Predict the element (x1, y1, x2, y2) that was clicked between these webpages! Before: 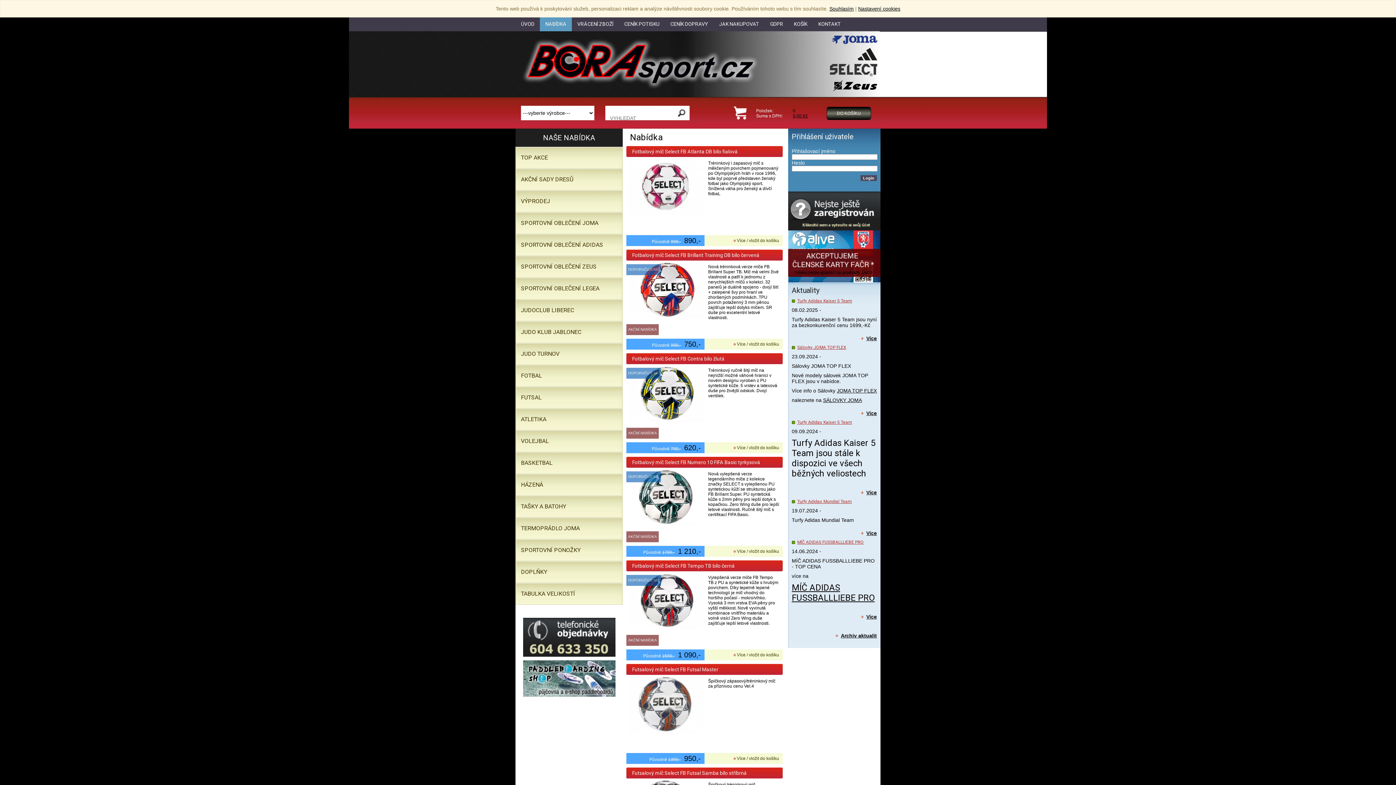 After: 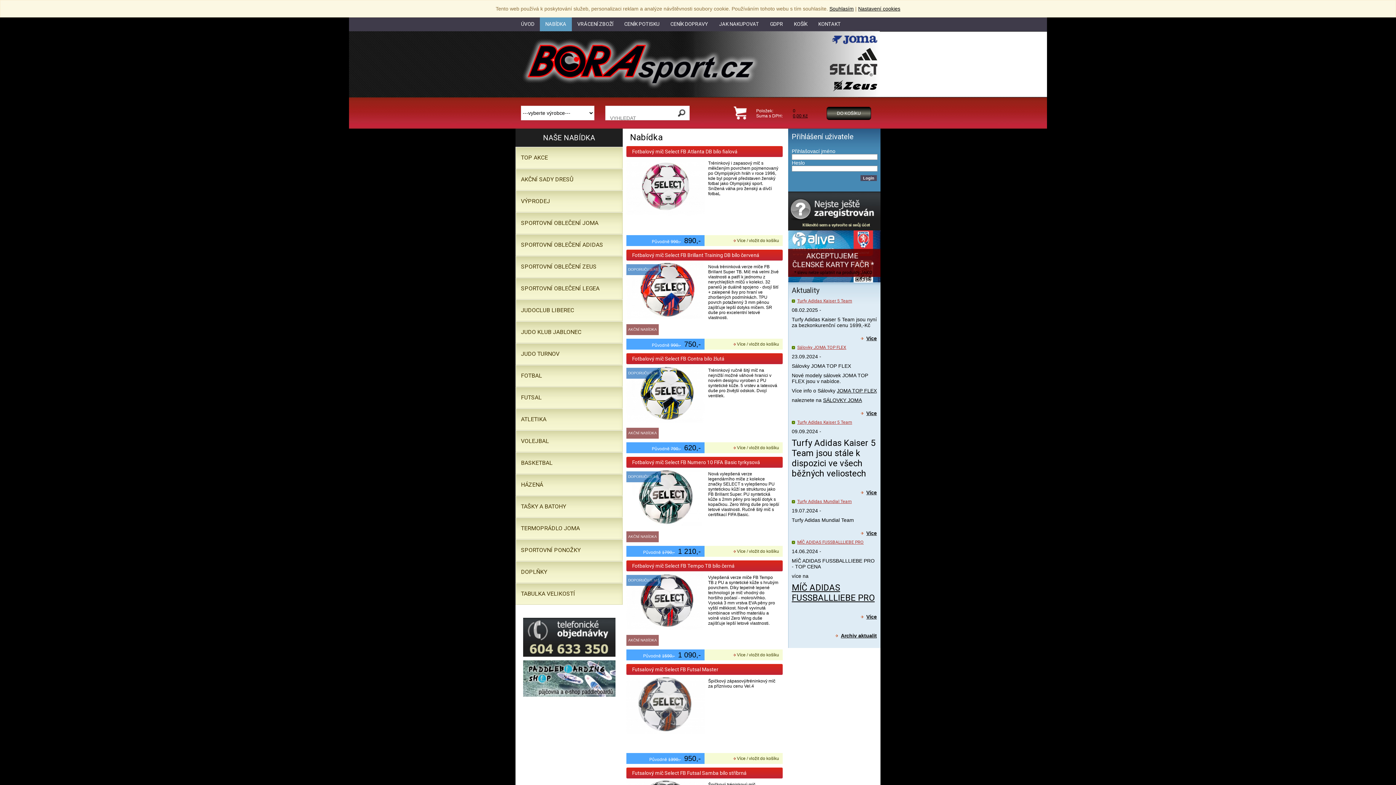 Action: label: Nastavení cookies bbox: (858, 5, 900, 11)